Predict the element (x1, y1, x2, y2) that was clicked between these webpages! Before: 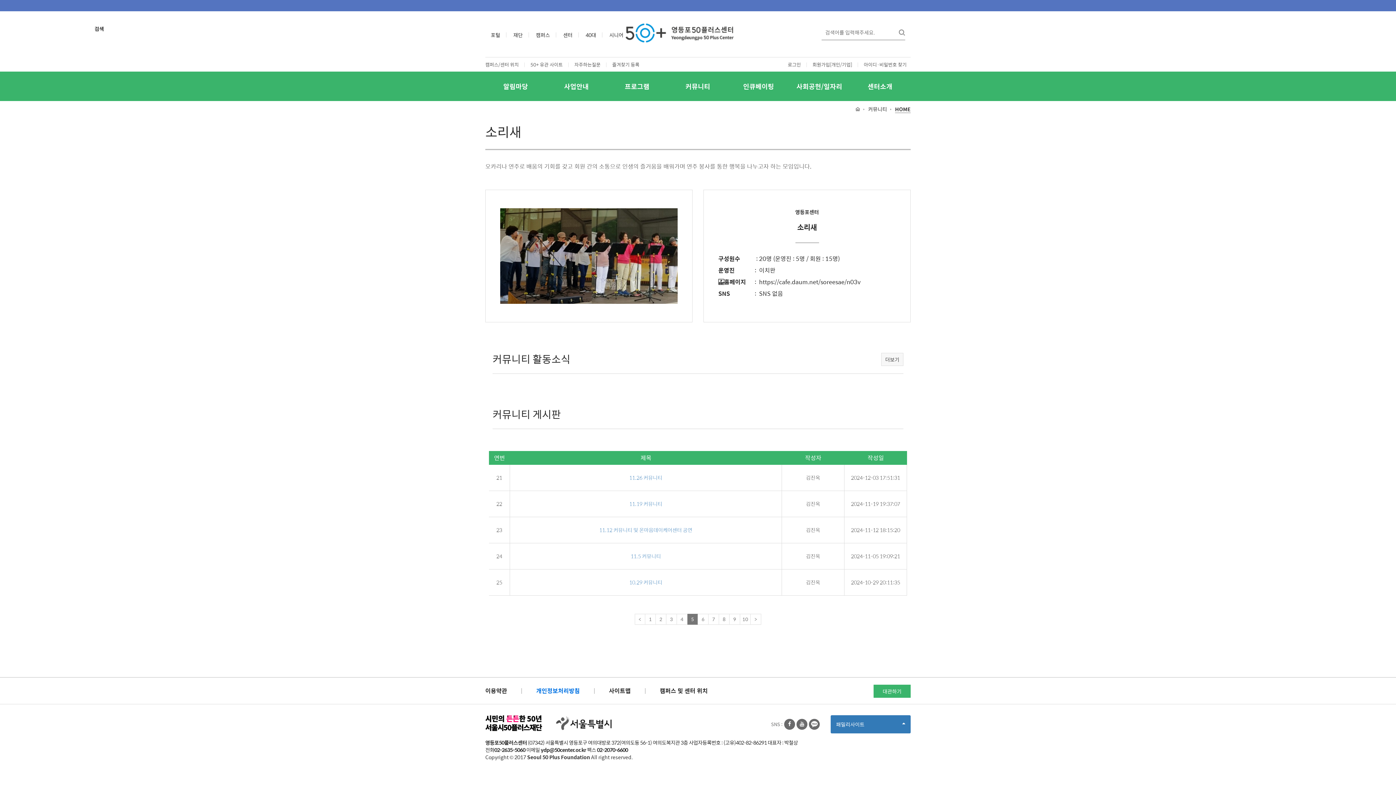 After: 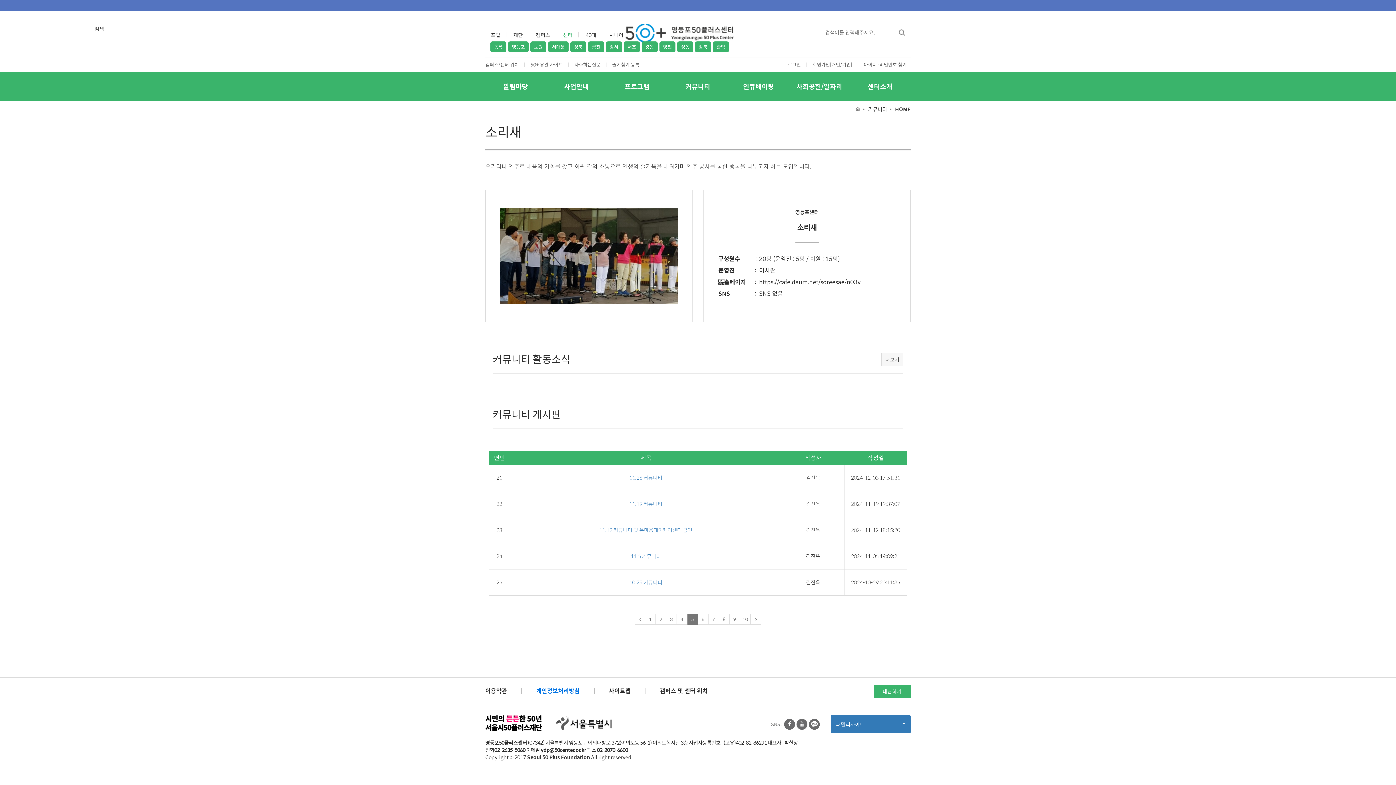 Action: label: 센터 bbox: (557, 26, 578, 43)